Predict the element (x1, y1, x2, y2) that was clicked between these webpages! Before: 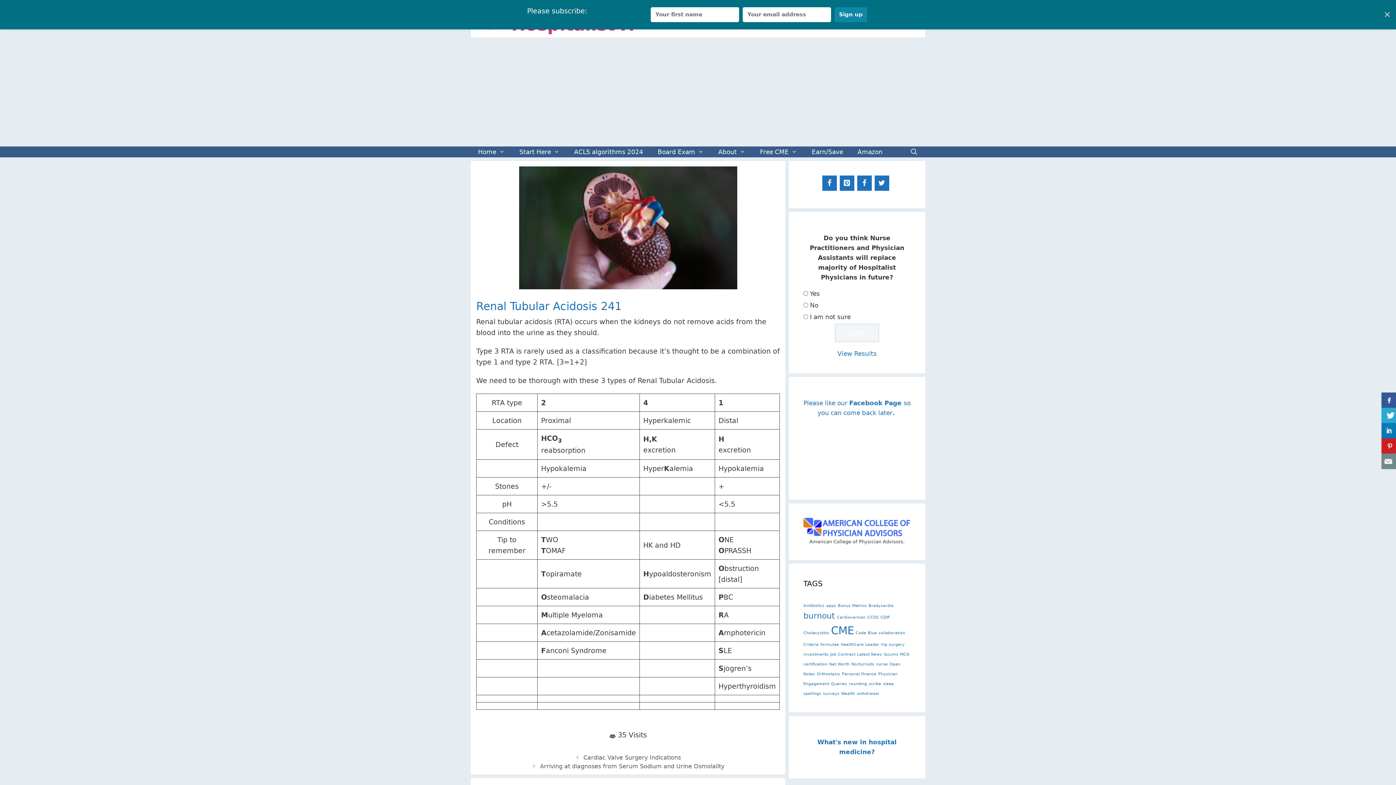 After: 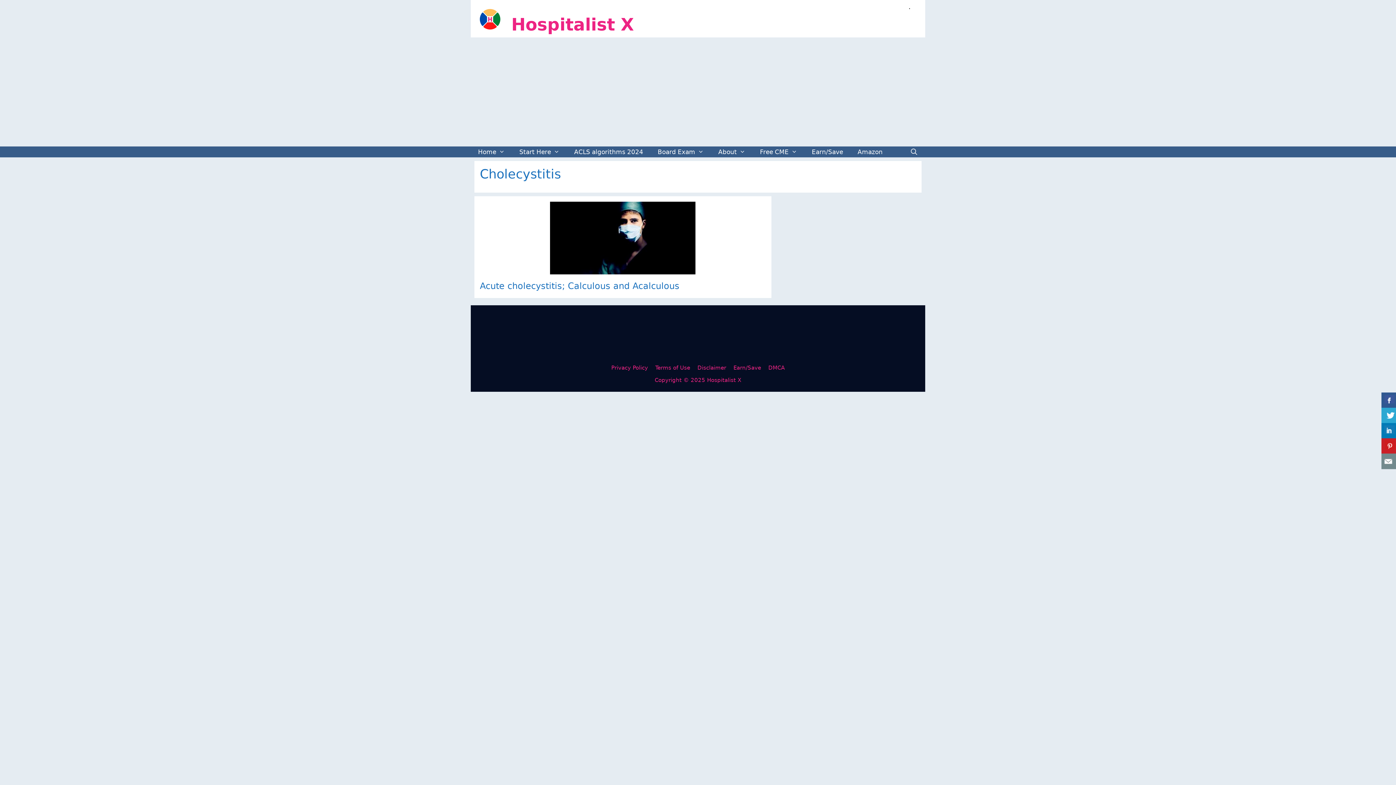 Action: label: Cholecystitis (1 item) bbox: (803, 630, 829, 635)